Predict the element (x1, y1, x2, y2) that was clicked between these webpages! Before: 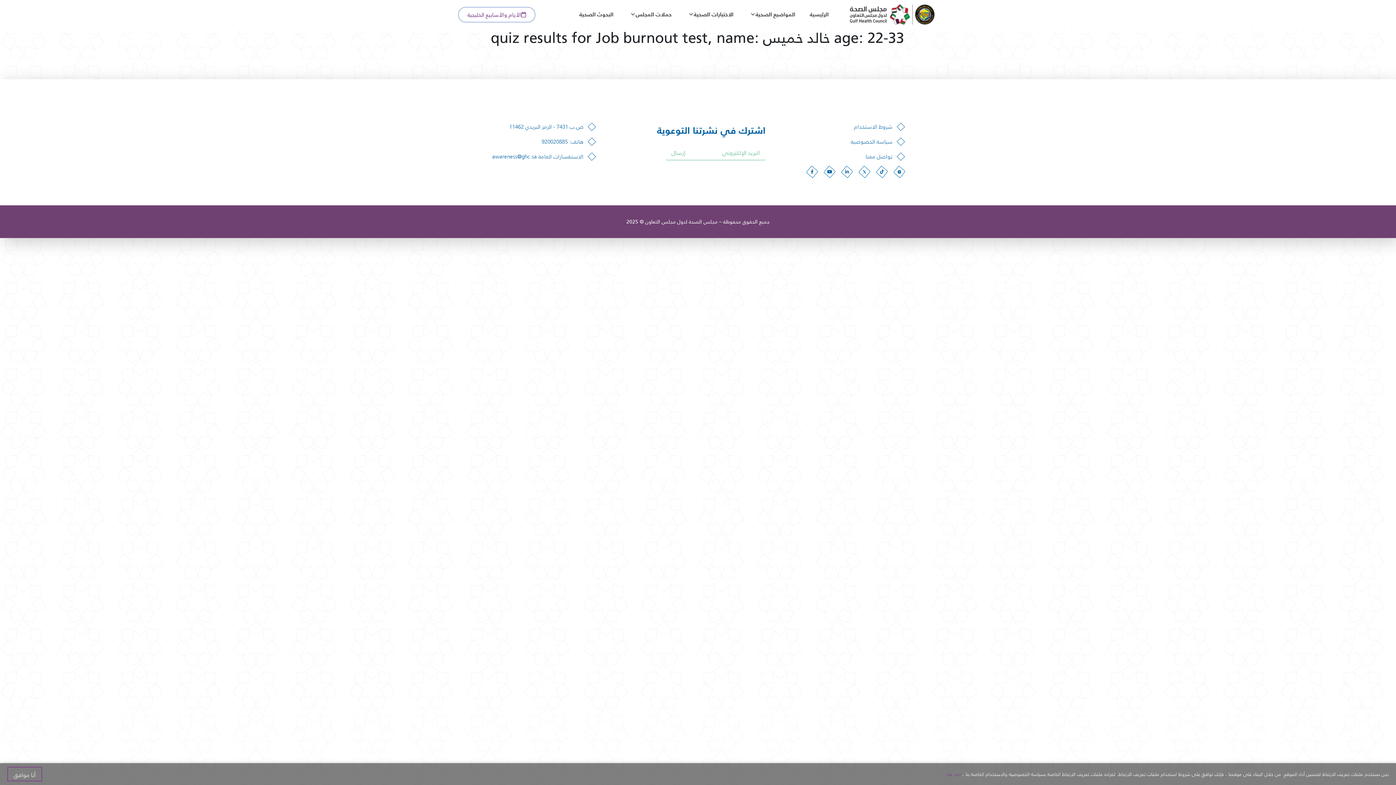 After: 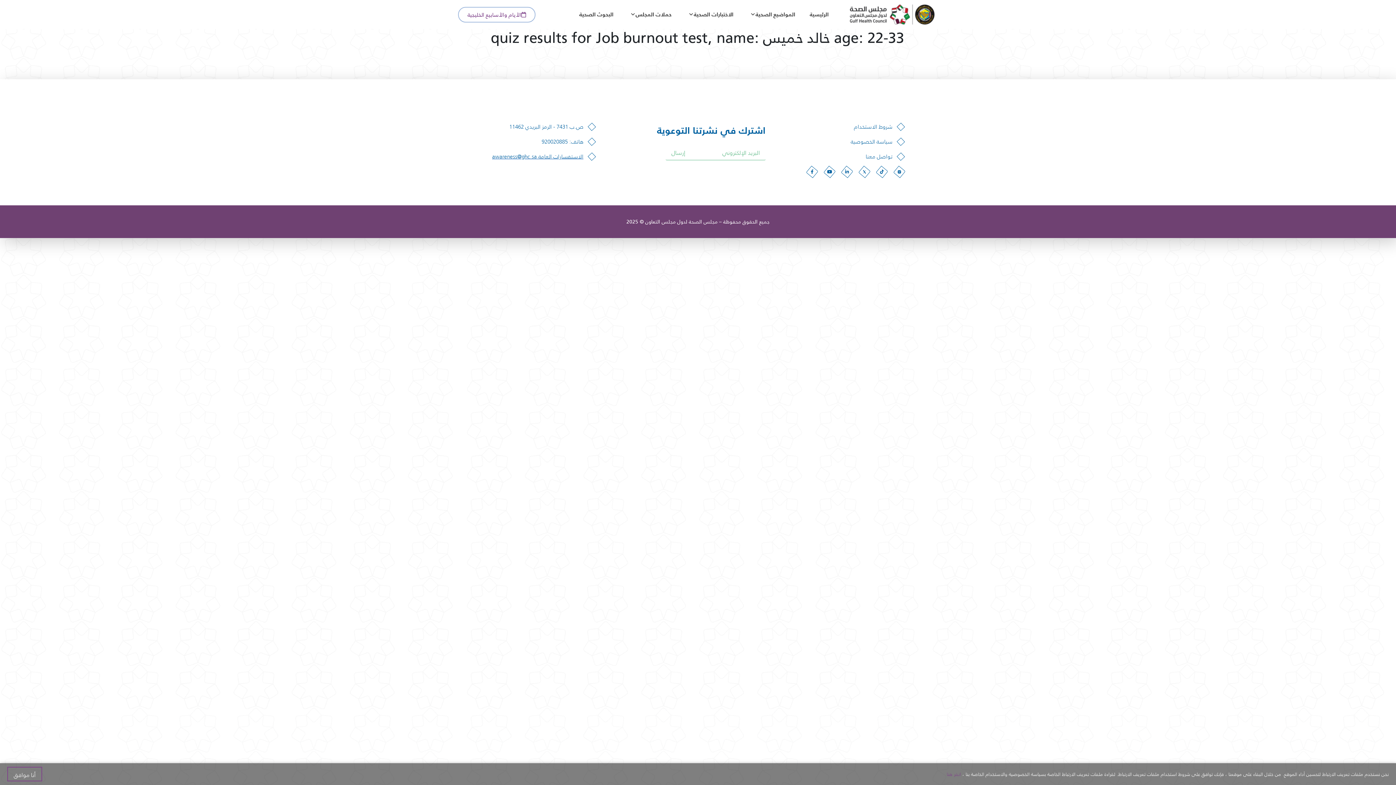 Action: bbox: (490, 152, 594, 160) label: الاستفسارات العامة awareness@ghc.sa